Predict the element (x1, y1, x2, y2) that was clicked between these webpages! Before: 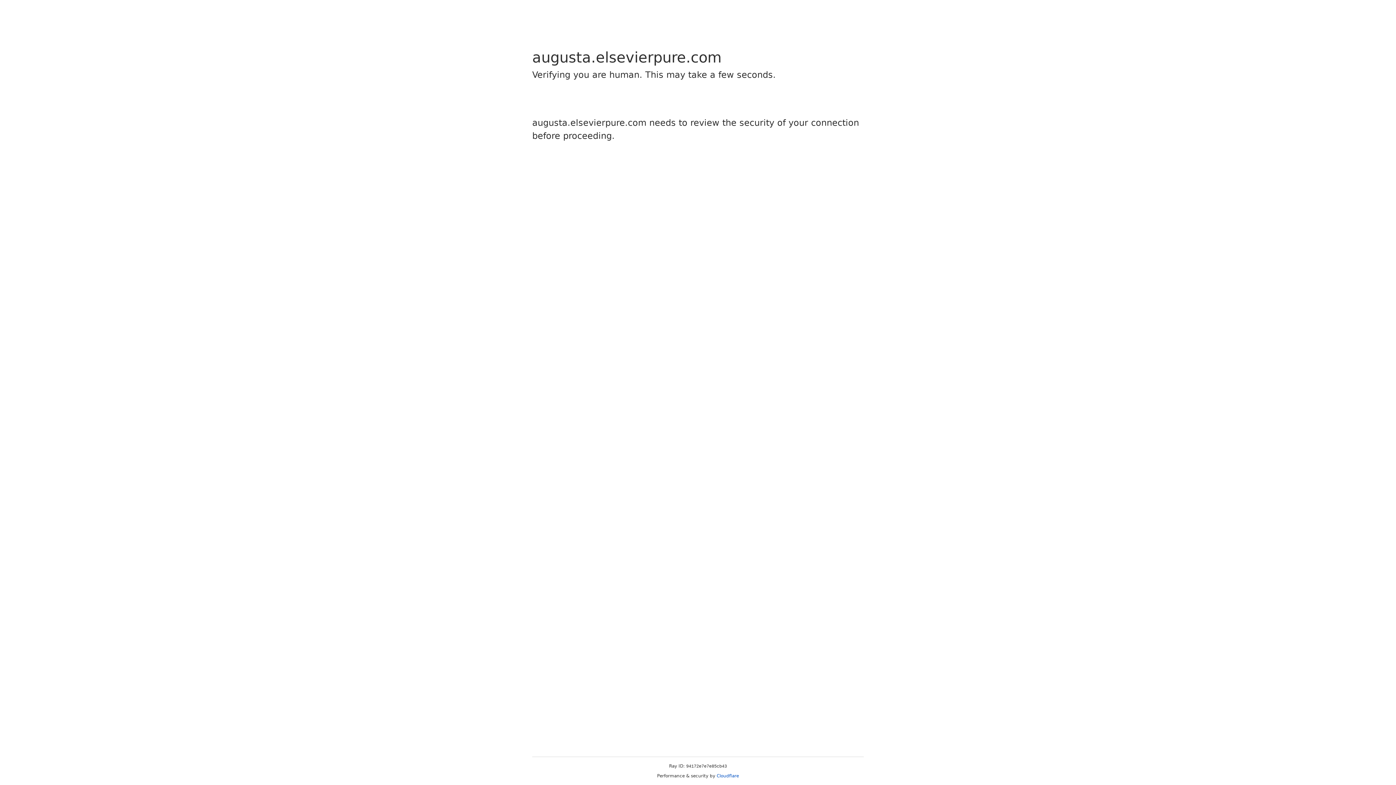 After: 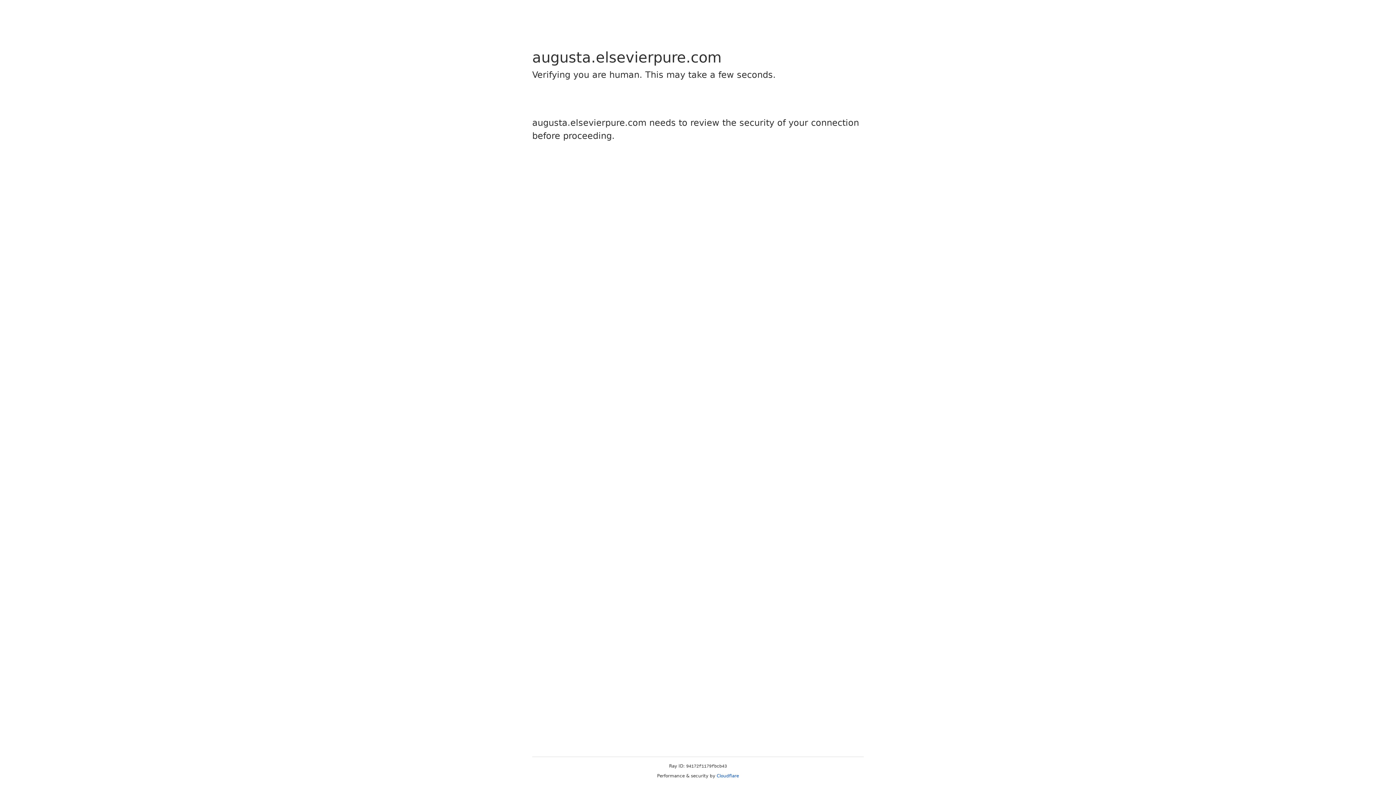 Action: label: Cloudflare bbox: (716, 773, 739, 778)